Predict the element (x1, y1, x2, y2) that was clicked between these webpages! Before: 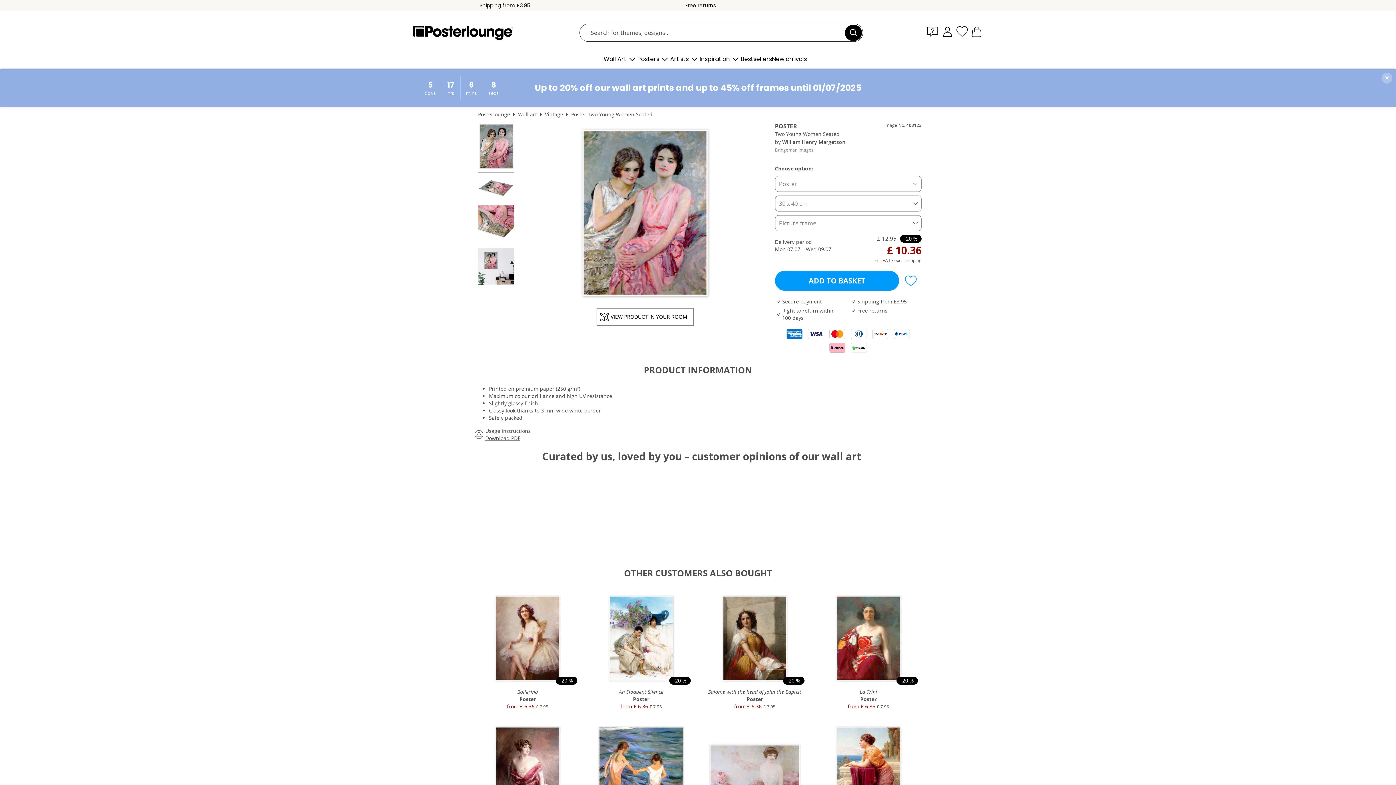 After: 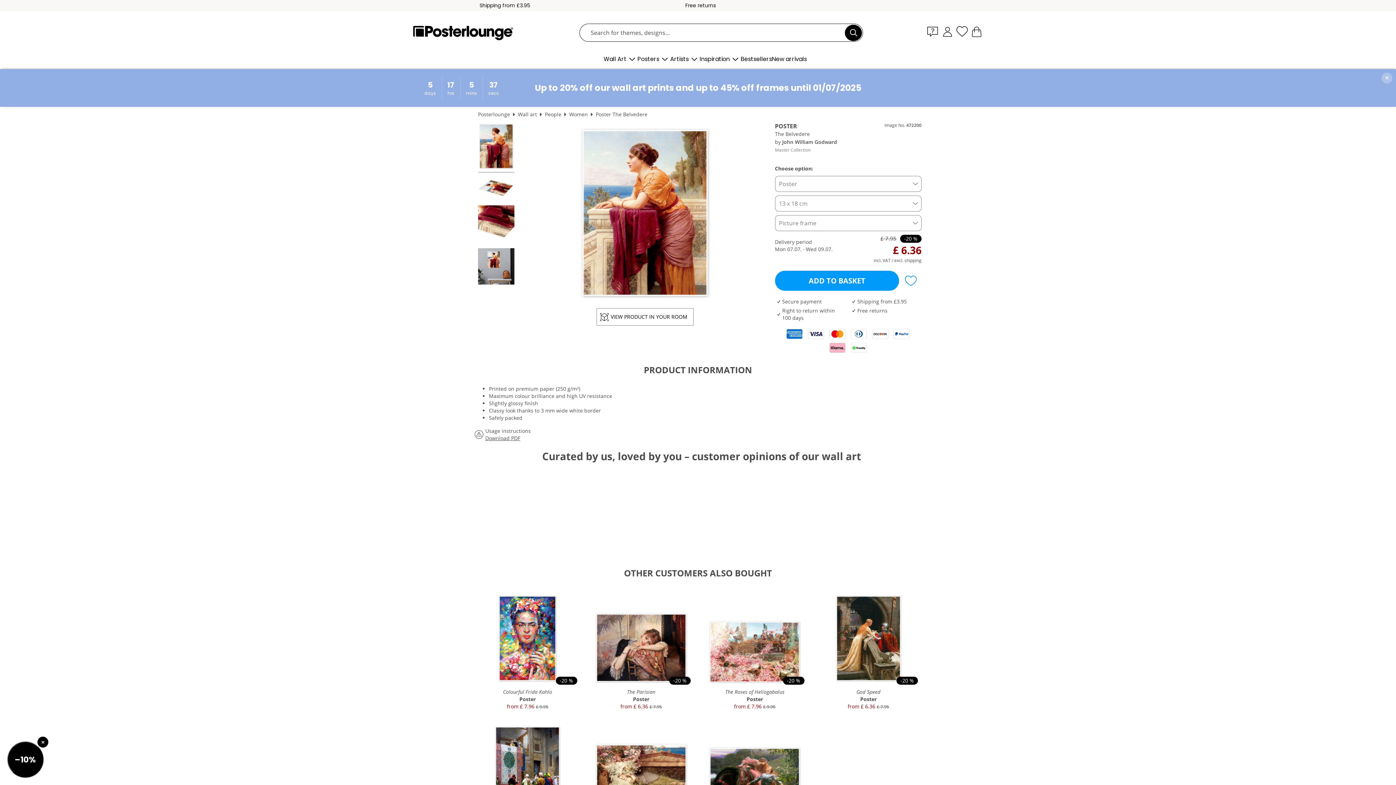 Action: label: -20 %
The Belvedere
Poster
from £ 6.36 £ 7.95 bbox: (815, 719, 921, 843)